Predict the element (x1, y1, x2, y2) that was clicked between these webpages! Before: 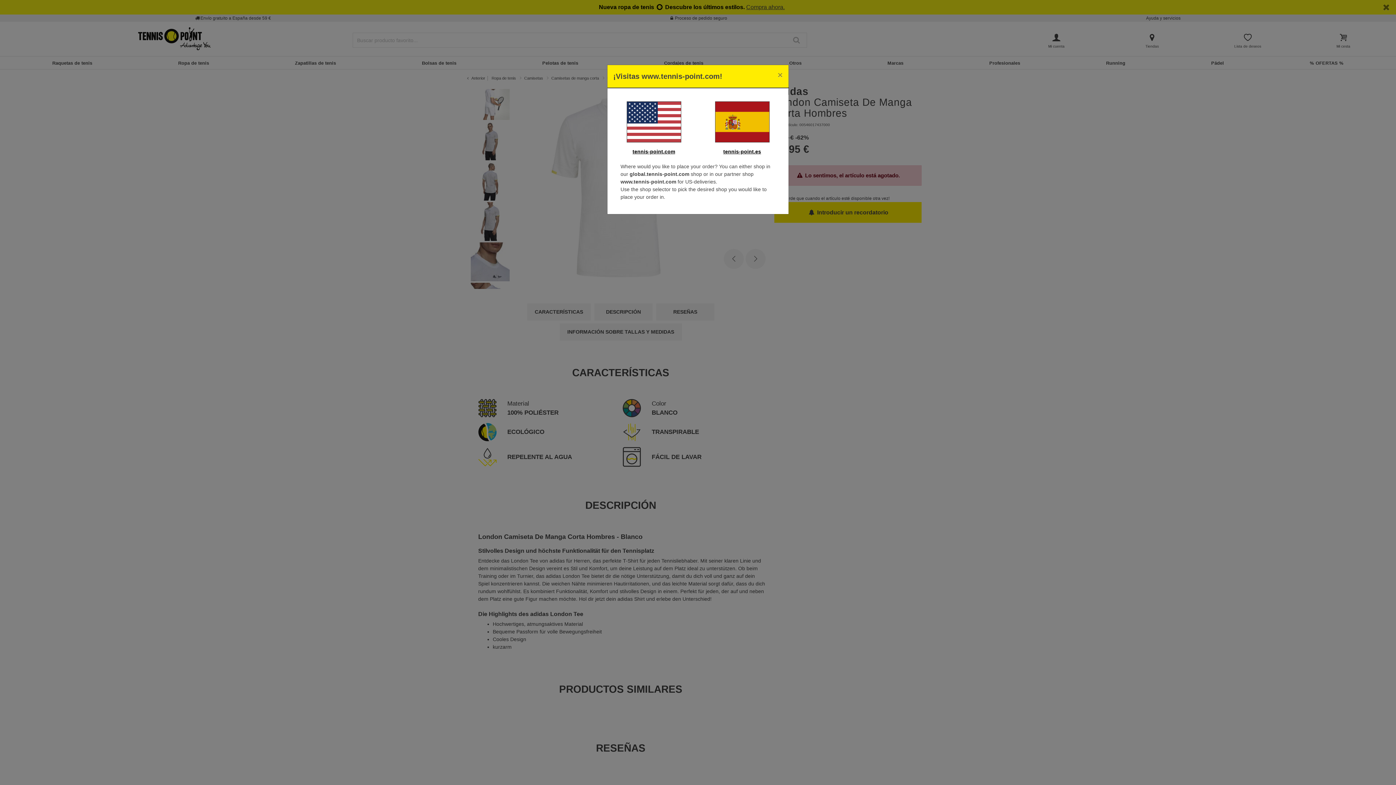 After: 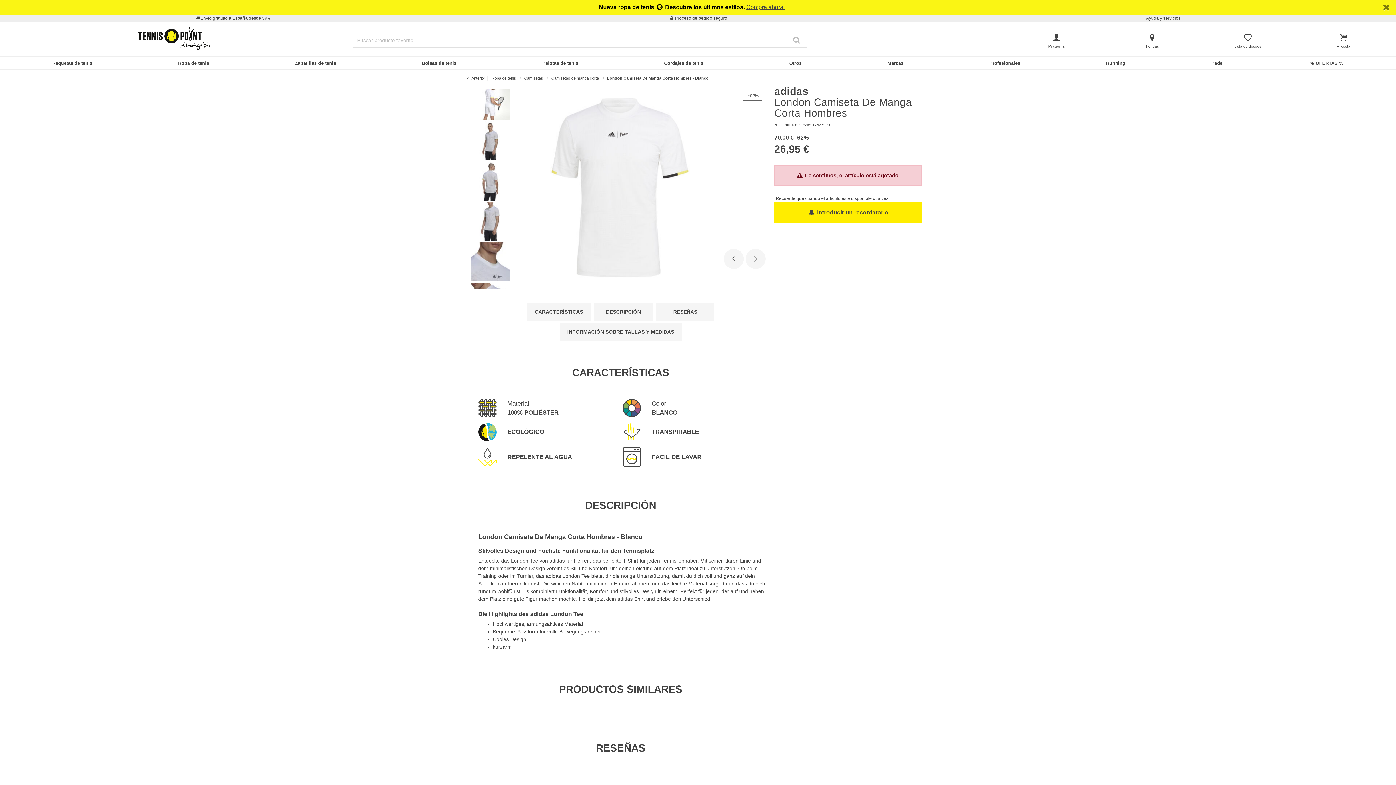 Action: bbox: (723, 148, 761, 154) label: tennis-point.es